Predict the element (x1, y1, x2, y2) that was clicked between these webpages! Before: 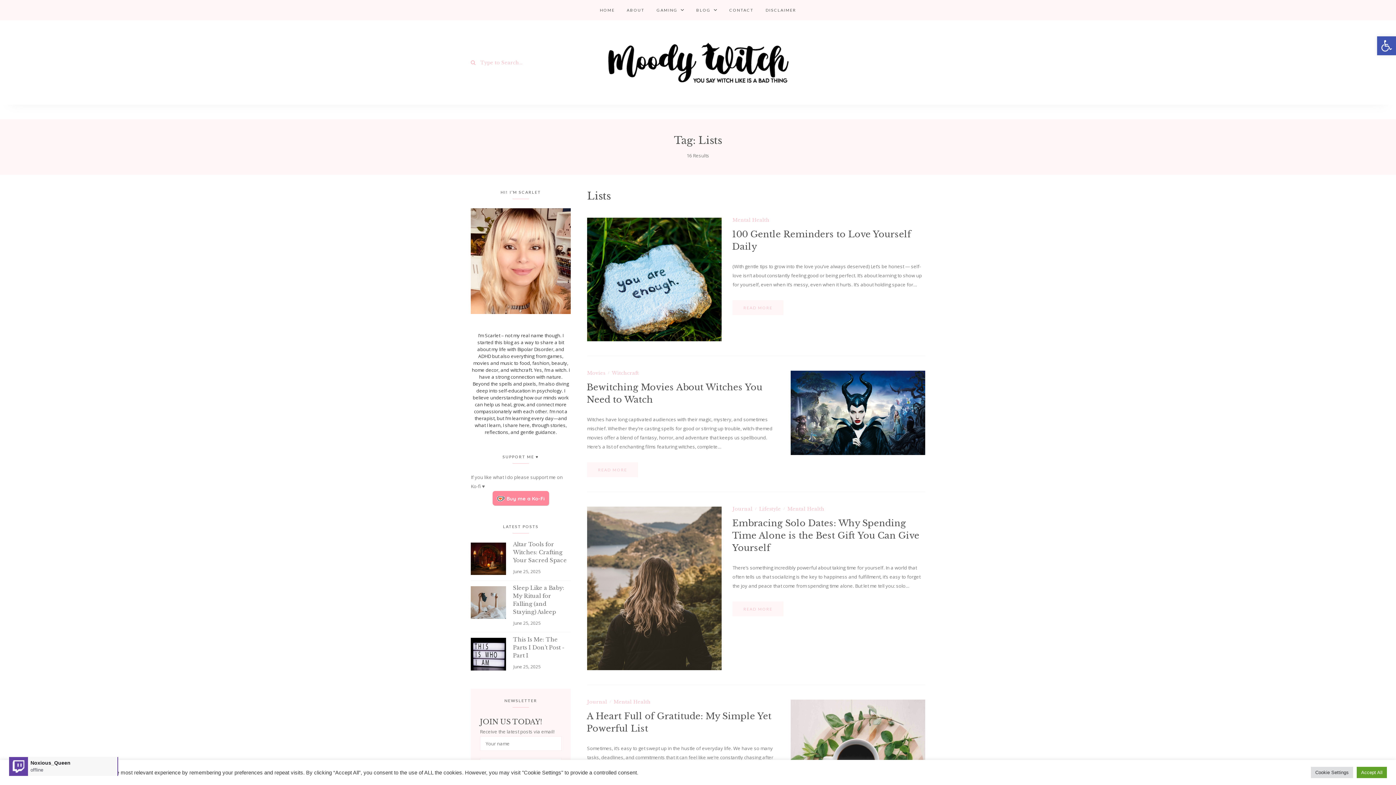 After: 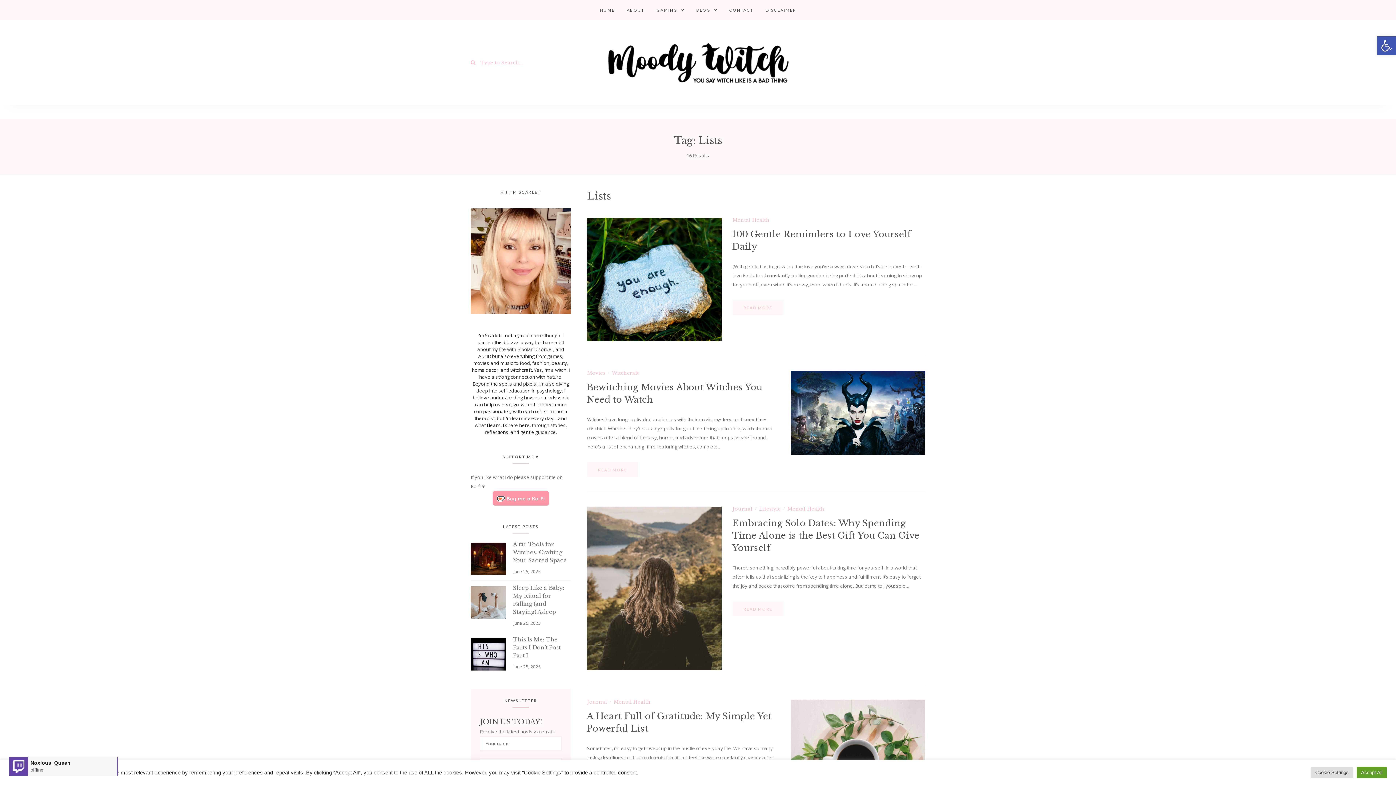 Action: bbox: (492, 491, 549, 505) label: Buy me a Ko-Fi